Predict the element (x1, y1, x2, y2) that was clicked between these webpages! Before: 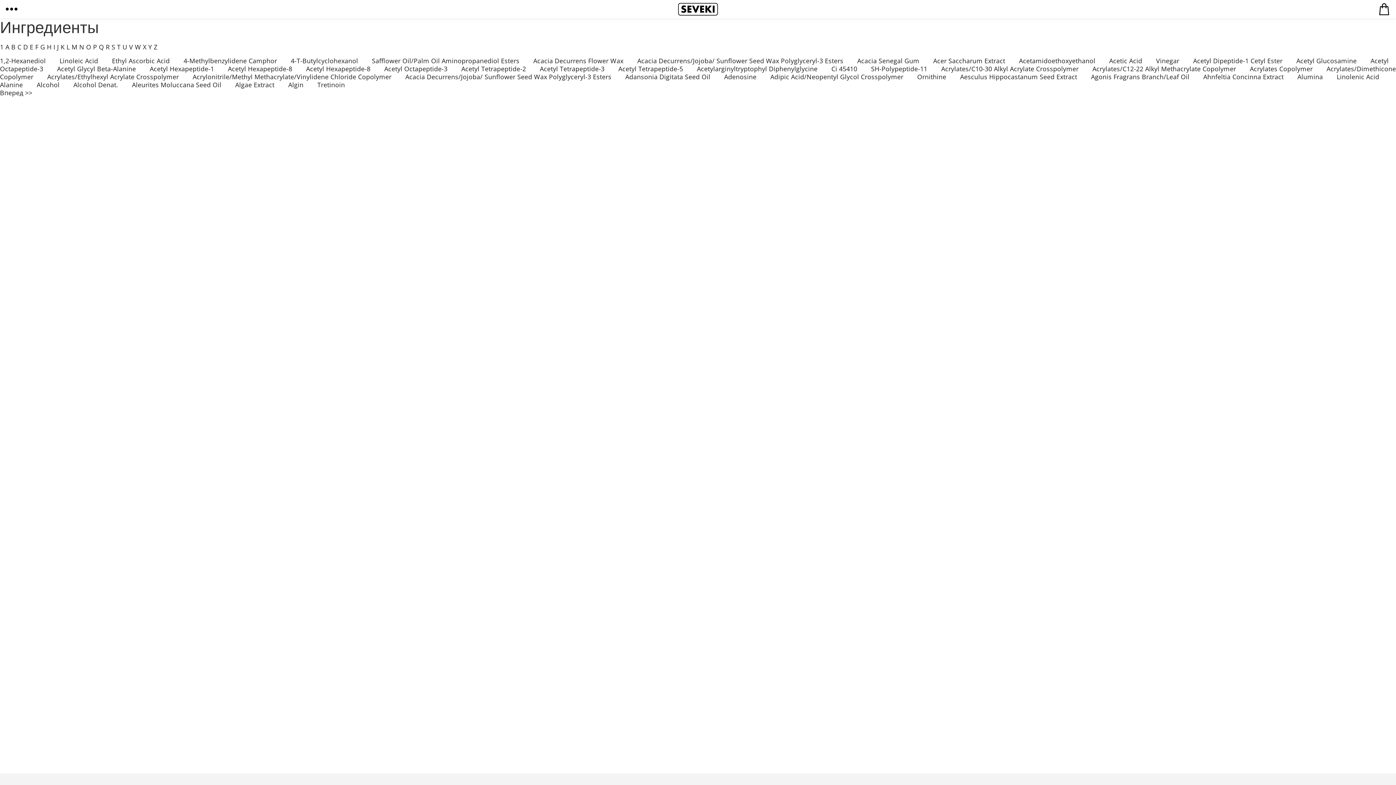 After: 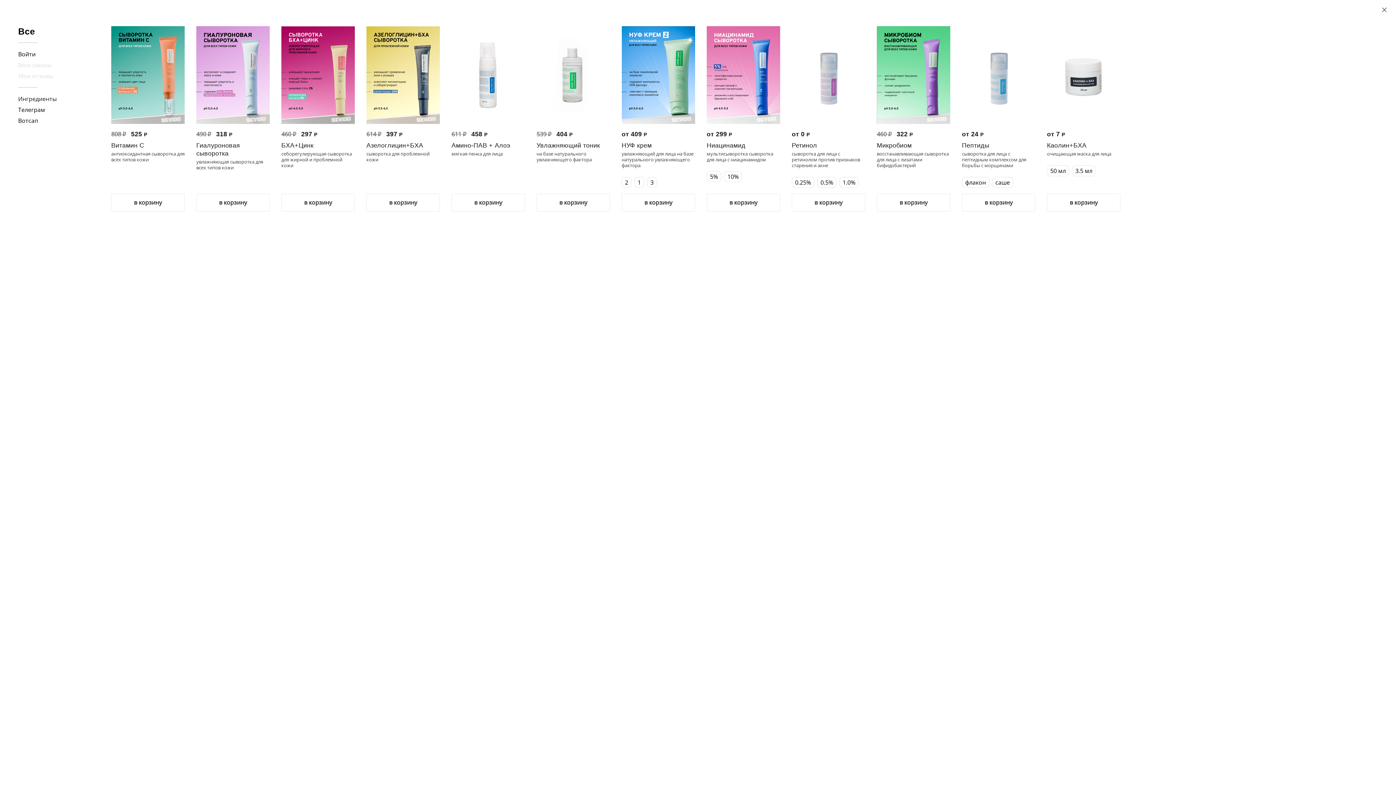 Action: bbox: (678, 0, 718, 18) label: Seveki